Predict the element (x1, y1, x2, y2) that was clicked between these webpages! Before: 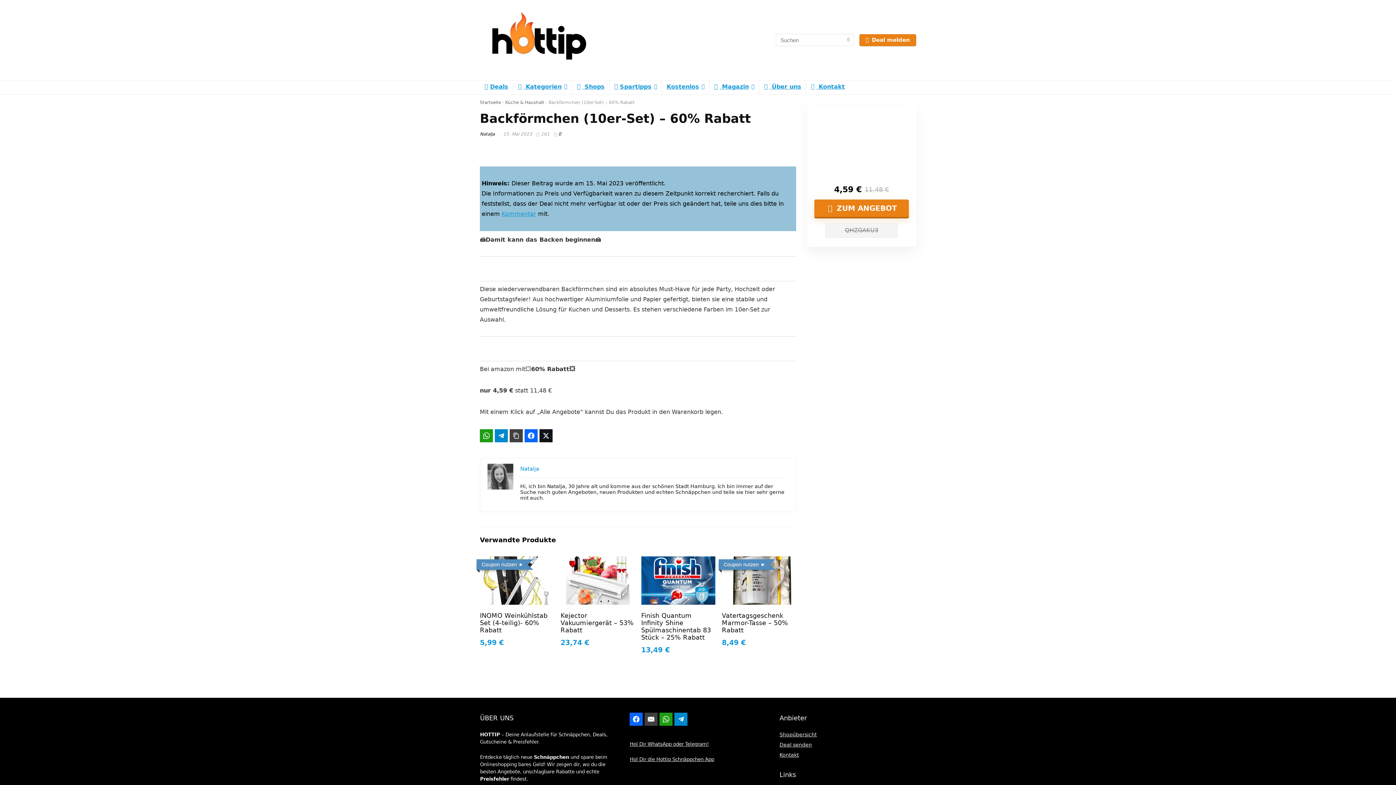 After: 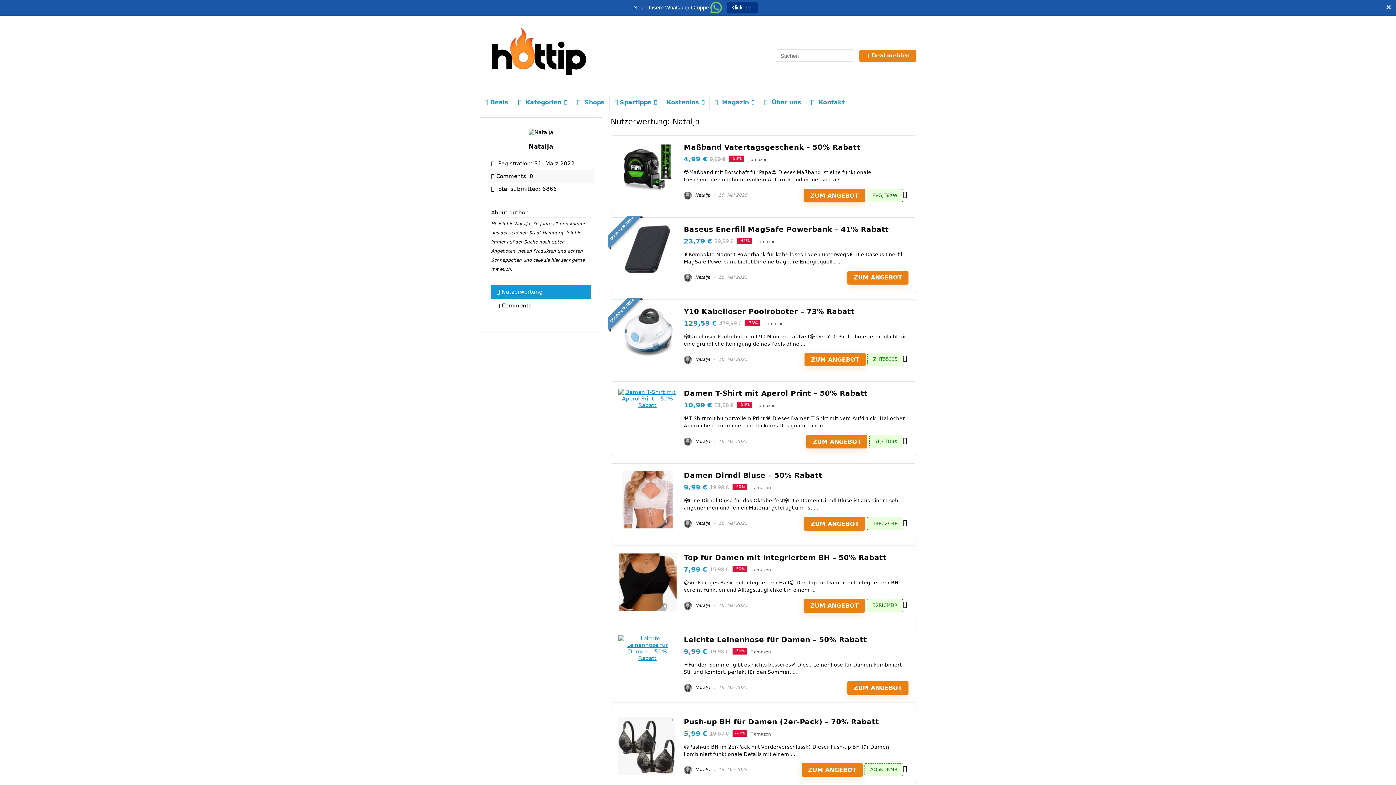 Action: label: Natalja bbox: (520, 465, 539, 472)